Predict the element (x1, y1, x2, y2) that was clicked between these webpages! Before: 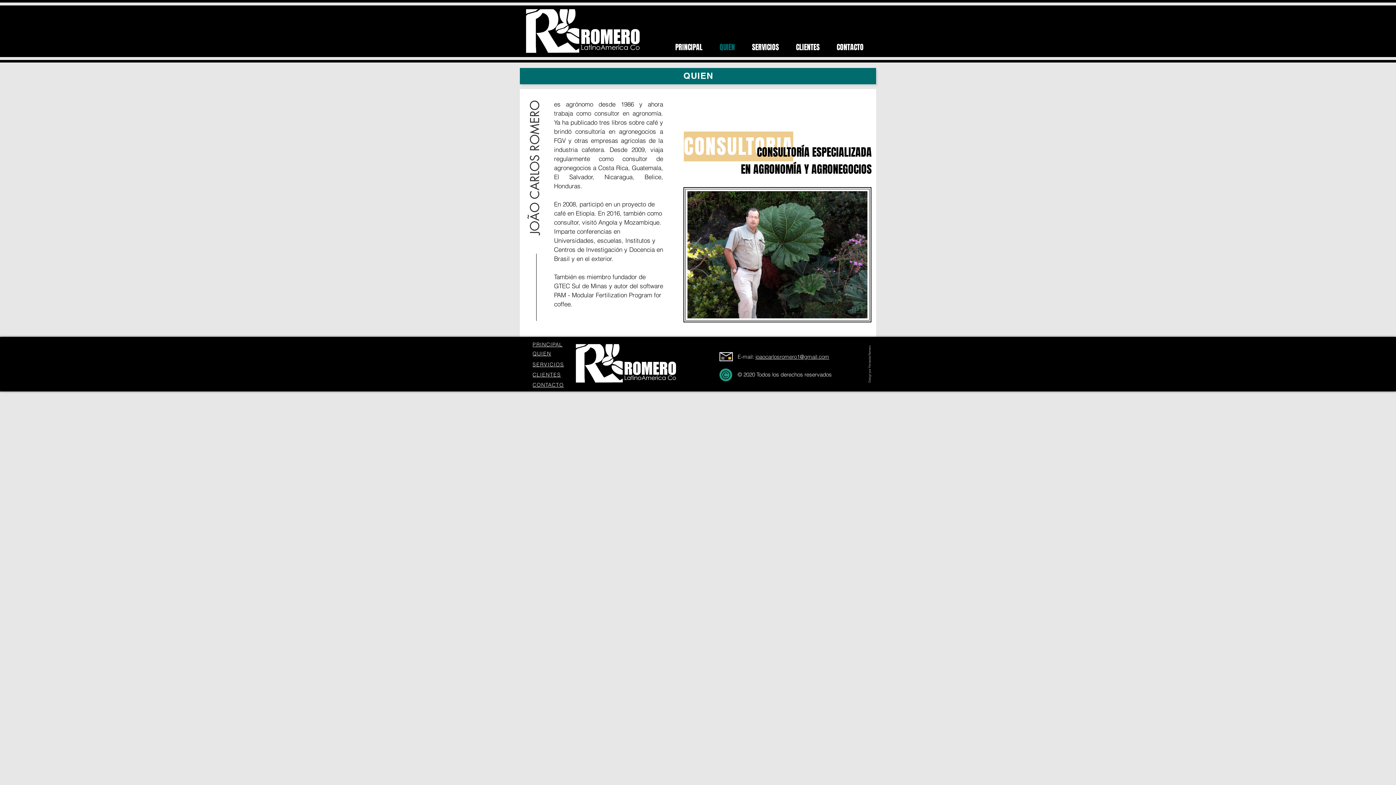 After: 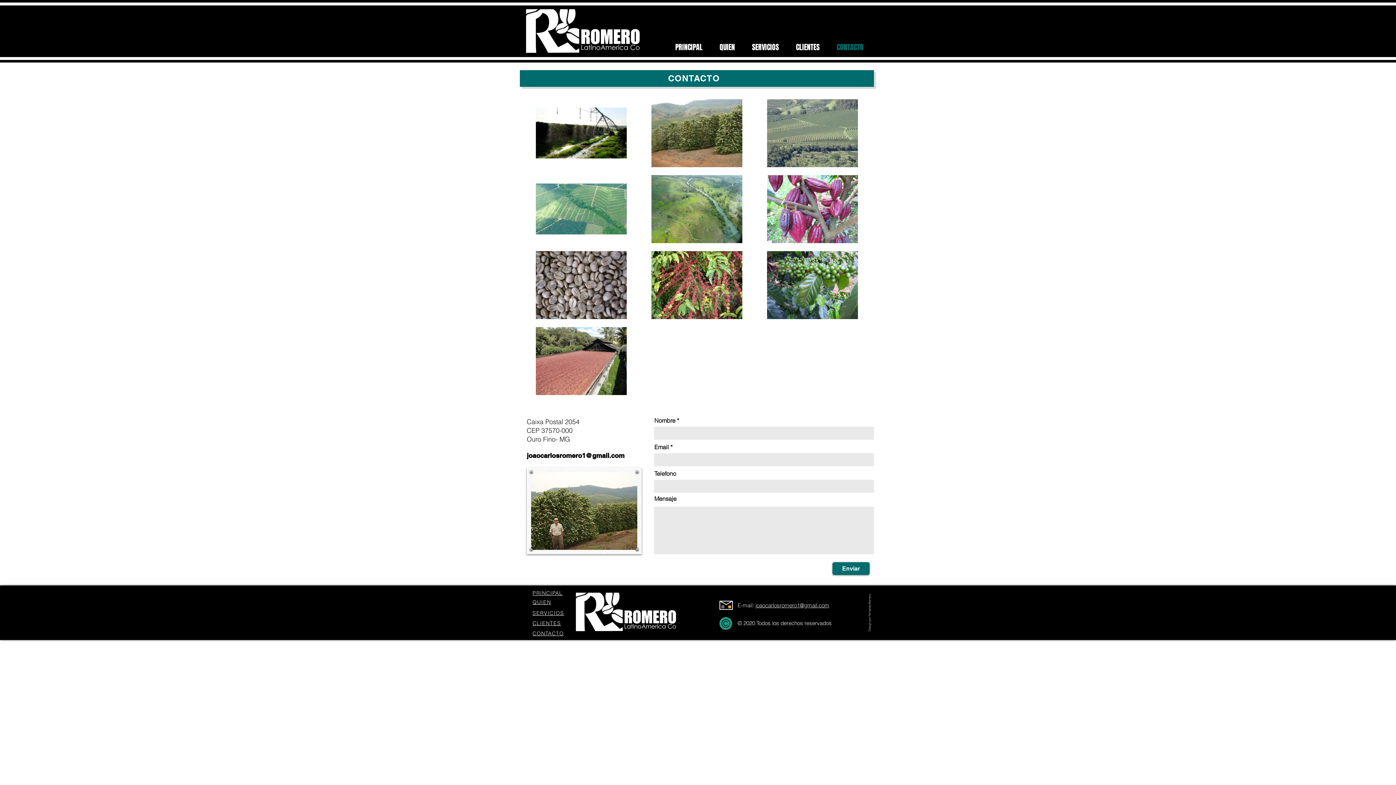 Action: bbox: (532, 382, 564, 388) label: CONTACTO